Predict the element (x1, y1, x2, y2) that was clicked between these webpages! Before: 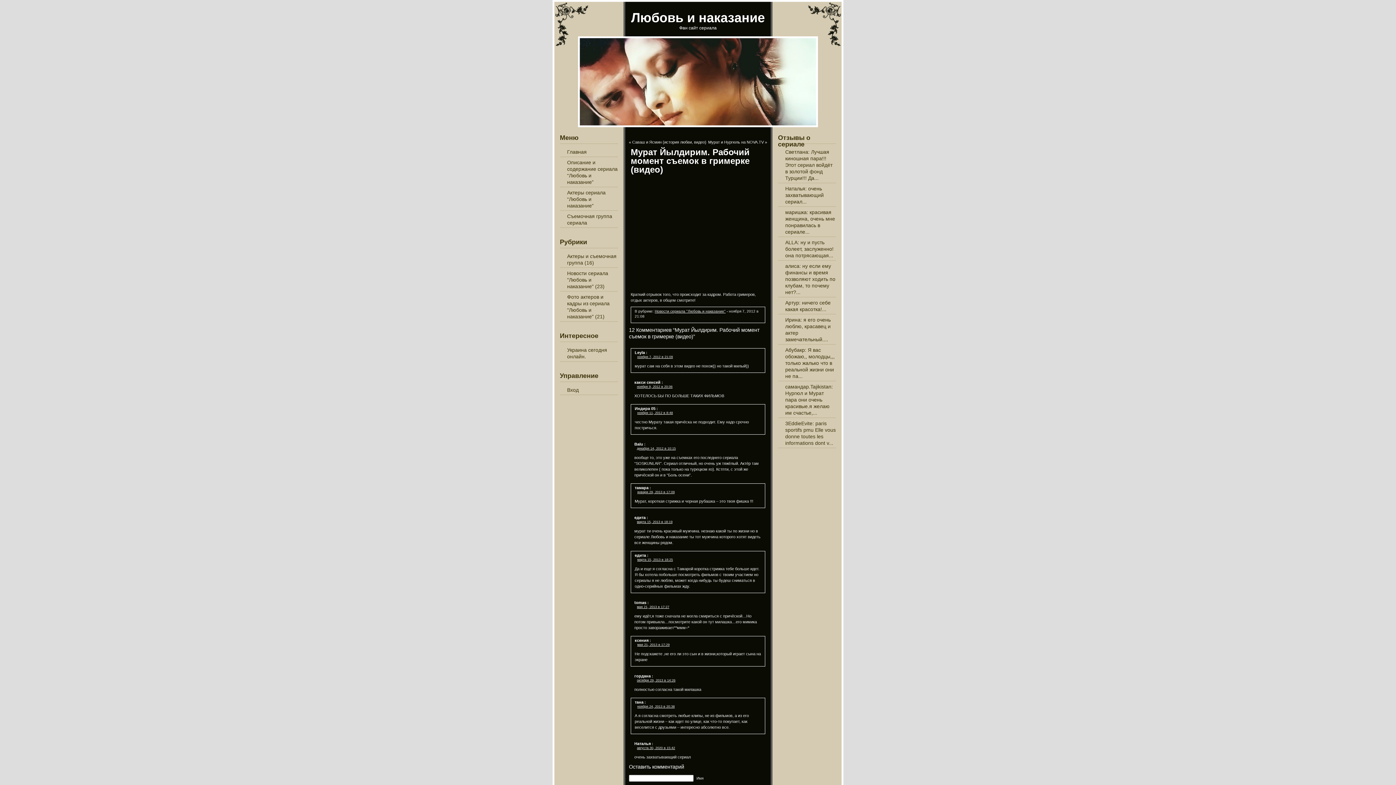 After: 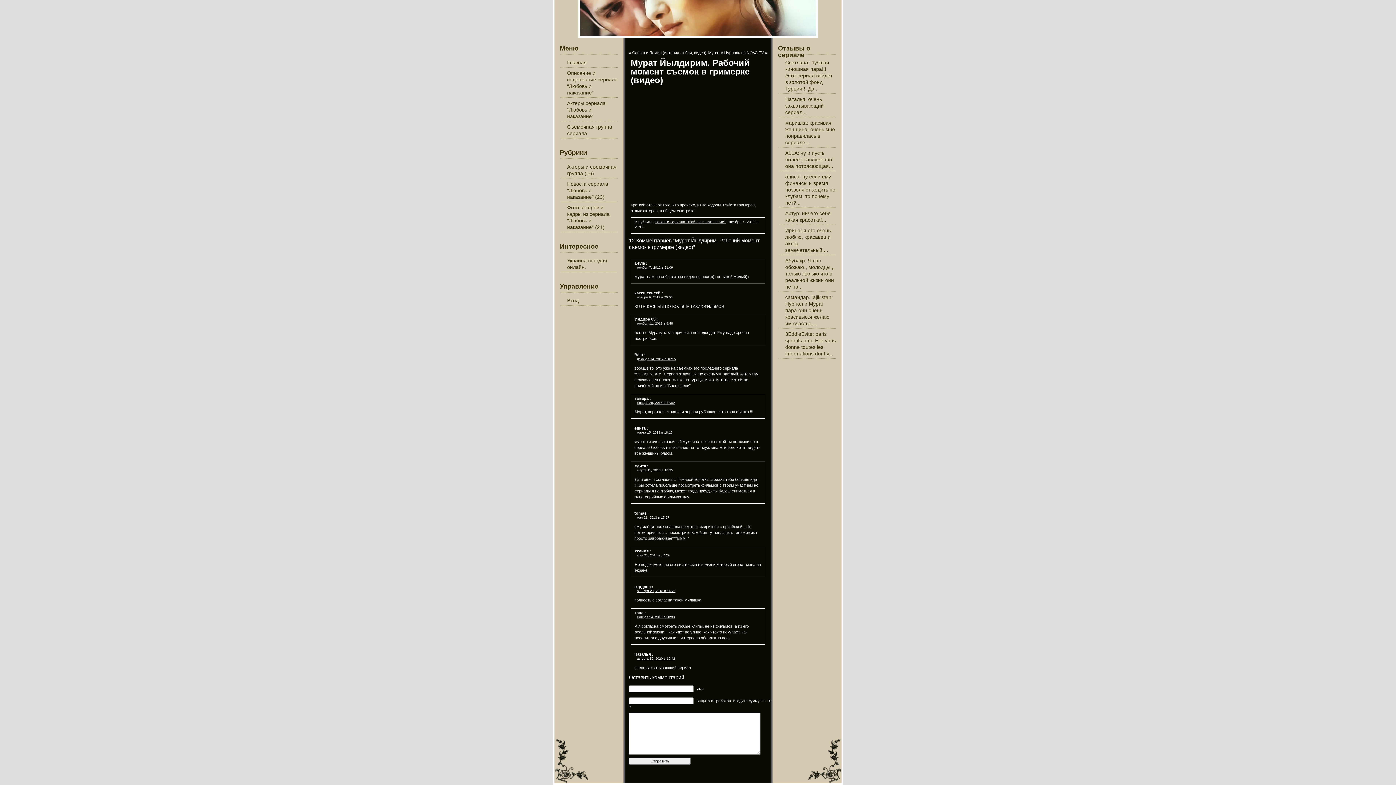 Action: label: августа 30, 2020 в 15:42 bbox: (637, 746, 675, 750)